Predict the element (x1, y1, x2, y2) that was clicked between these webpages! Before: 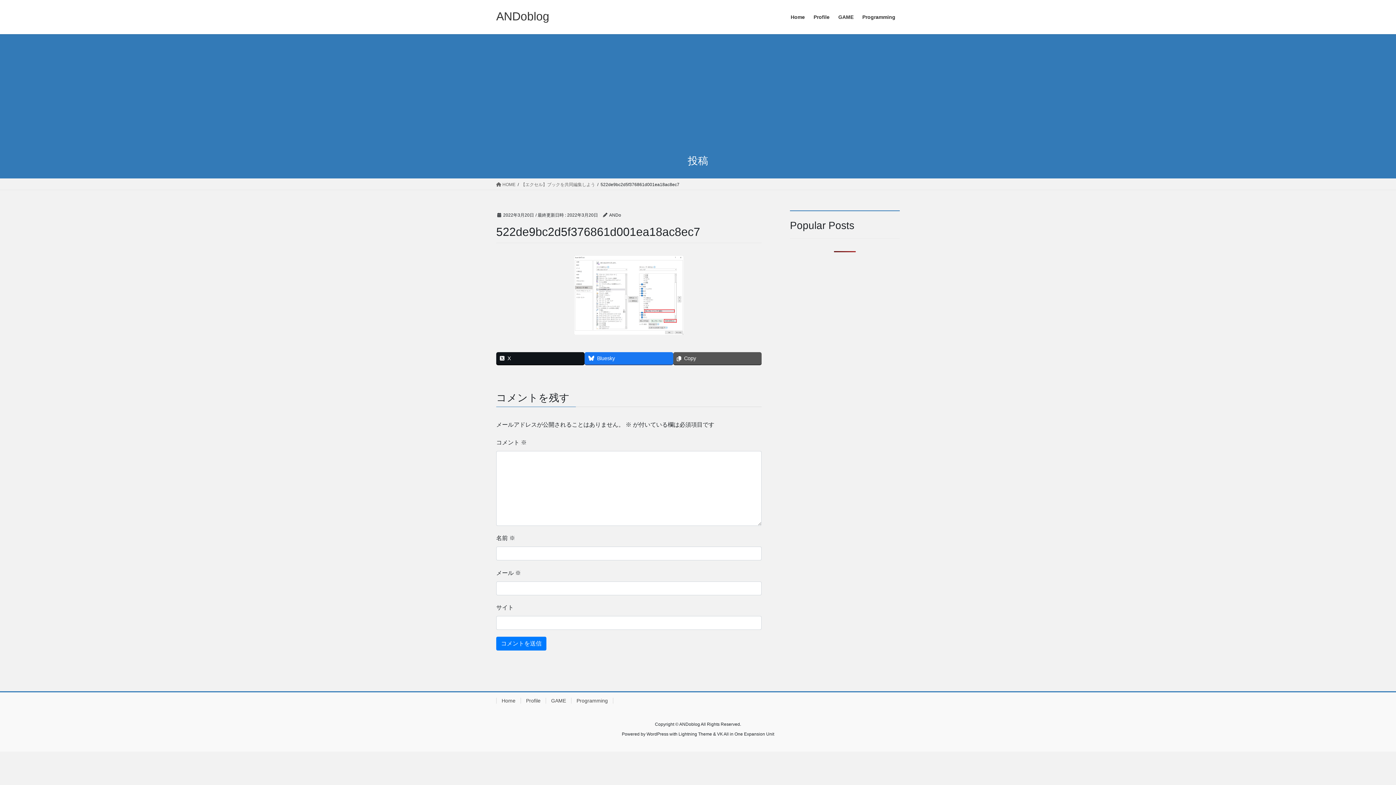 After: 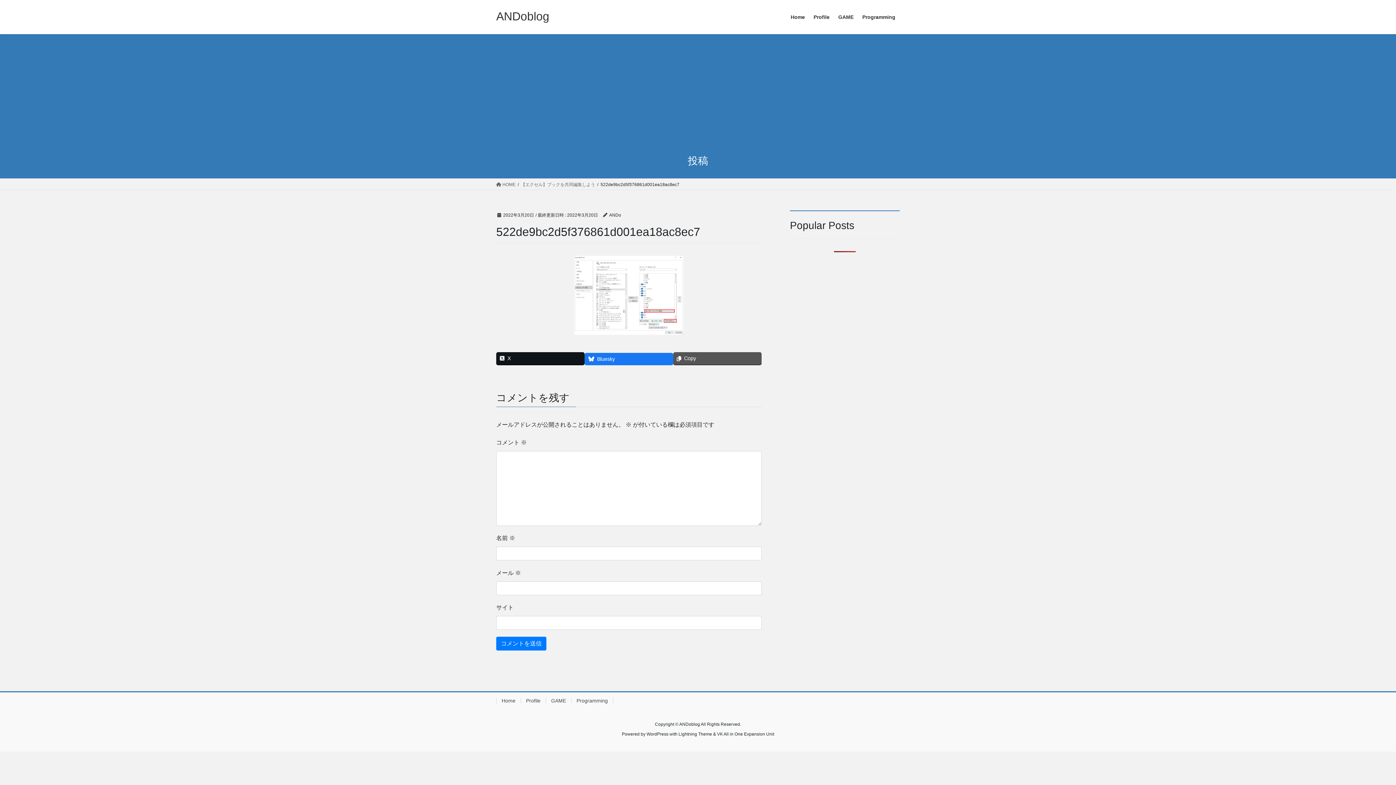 Action: bbox: (584, 352, 673, 364) label: Bluesky